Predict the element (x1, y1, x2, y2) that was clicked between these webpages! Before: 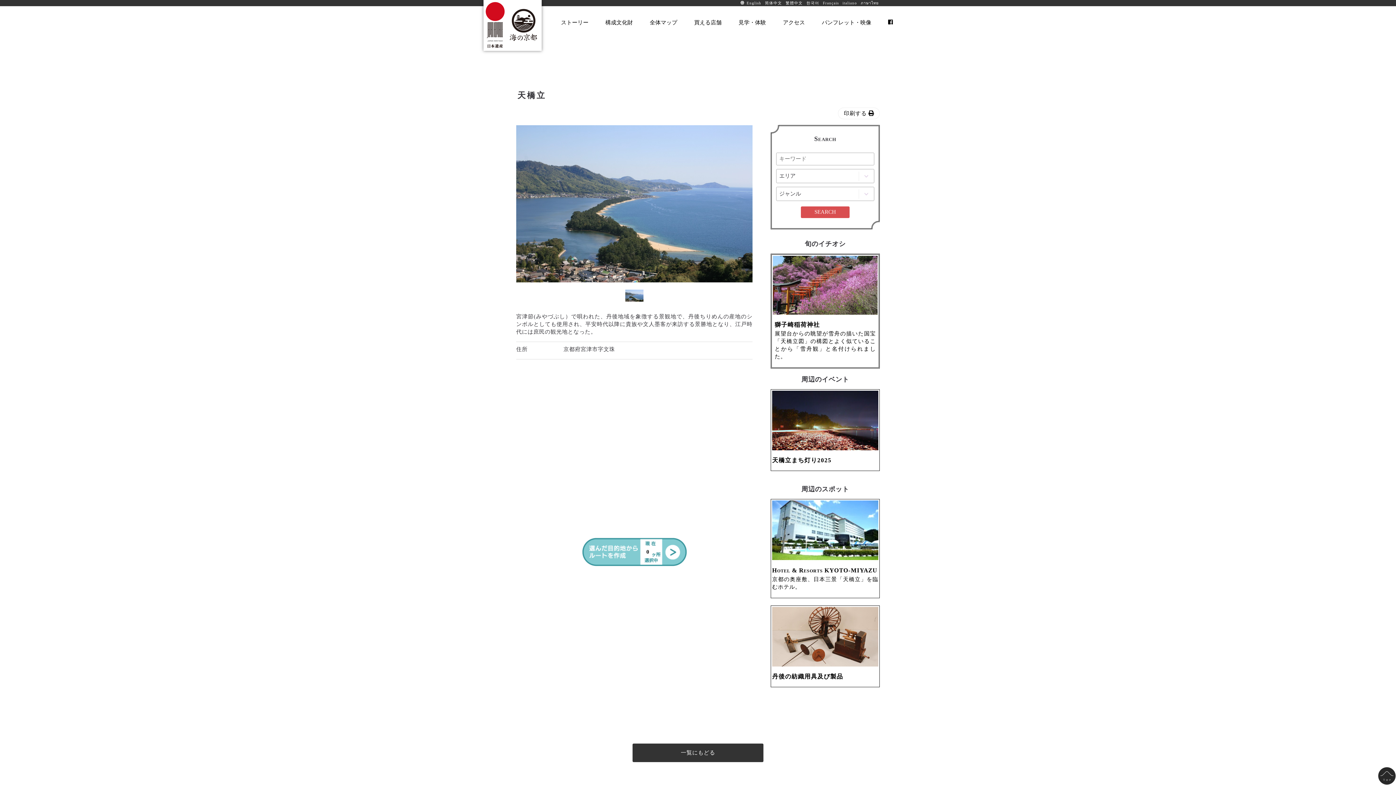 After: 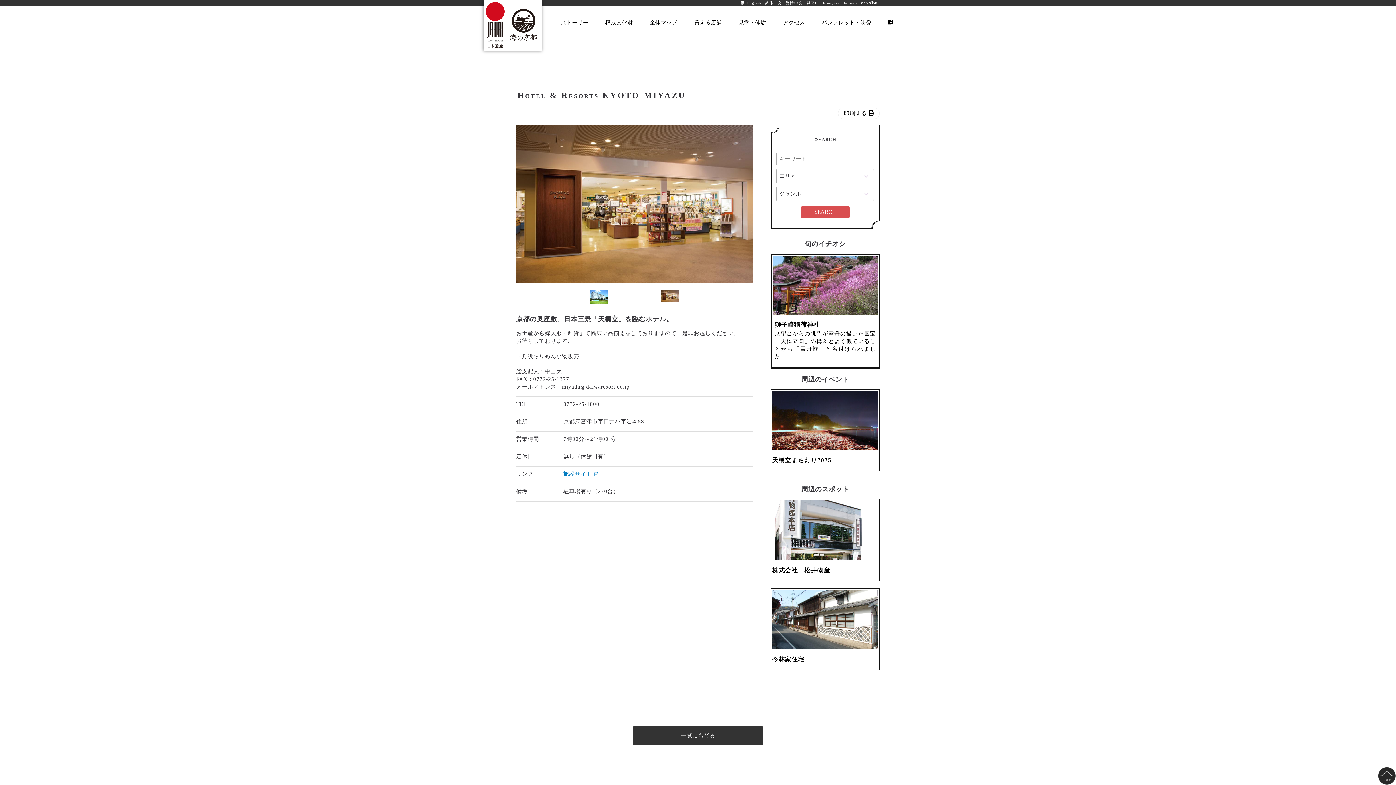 Action: label: 宮津市
Hotel & Resorts KYOTO-MIYAZU

京都の奥座敷、日本三景「天橋立」を臨むホテル。 bbox: (770, 499, 880, 598)